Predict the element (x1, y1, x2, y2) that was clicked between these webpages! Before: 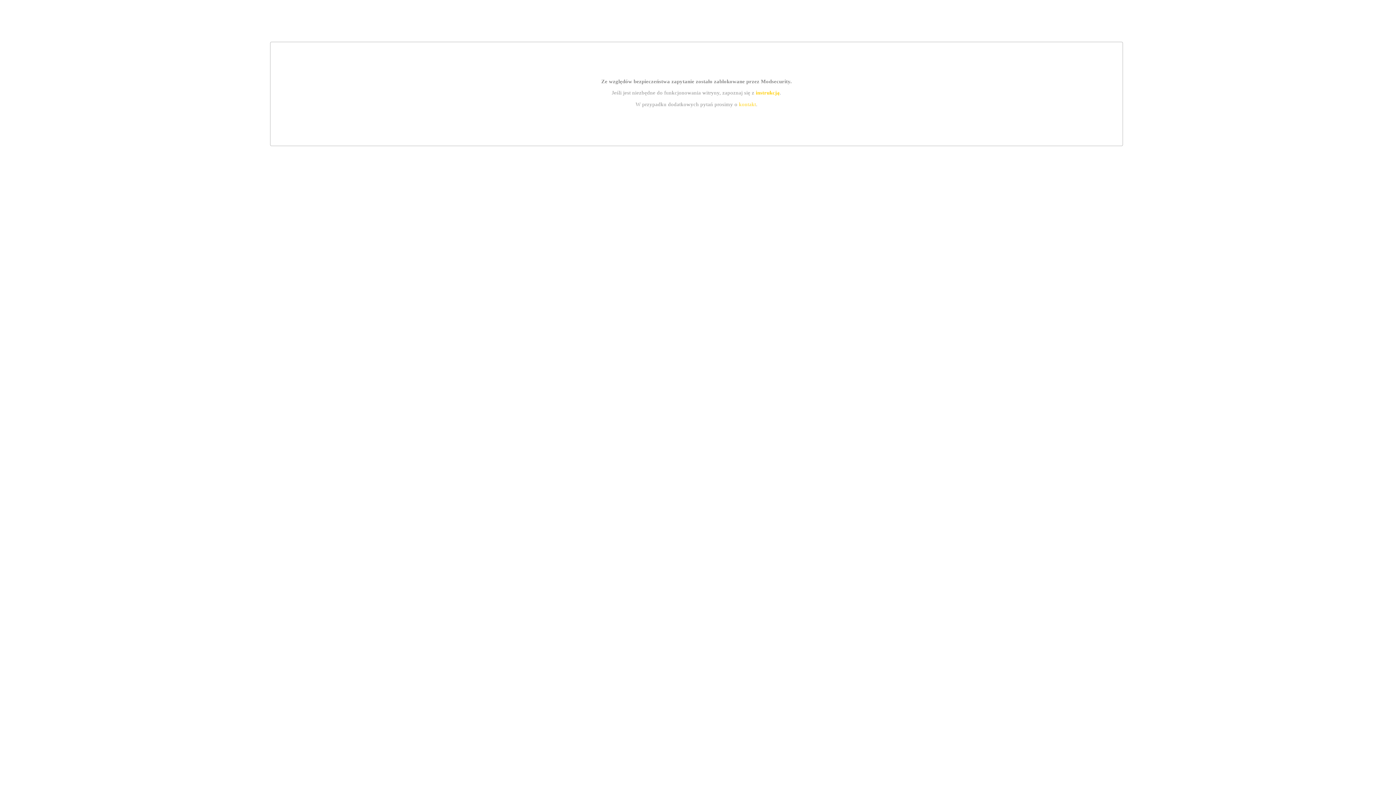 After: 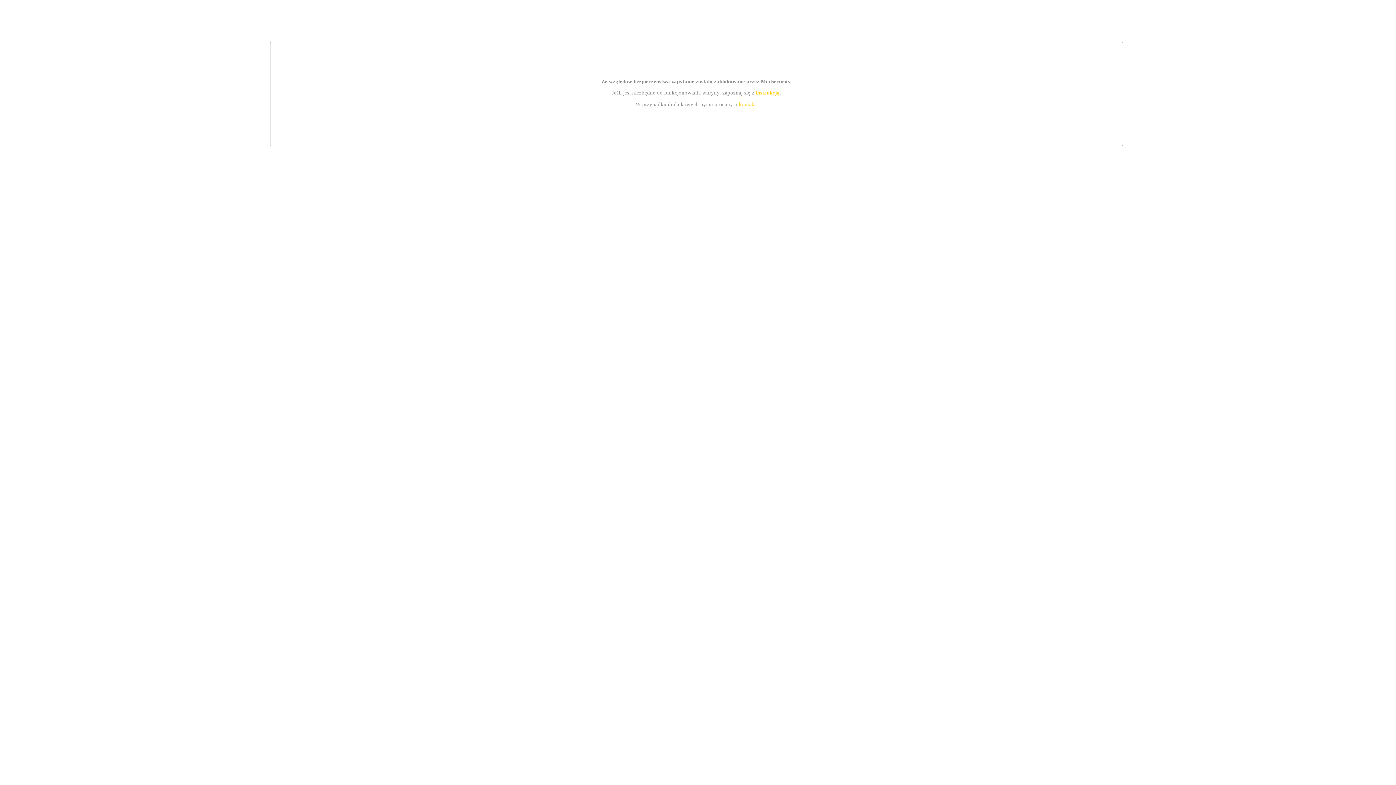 Action: label: instrukcją bbox: (755, 89, 779, 95)